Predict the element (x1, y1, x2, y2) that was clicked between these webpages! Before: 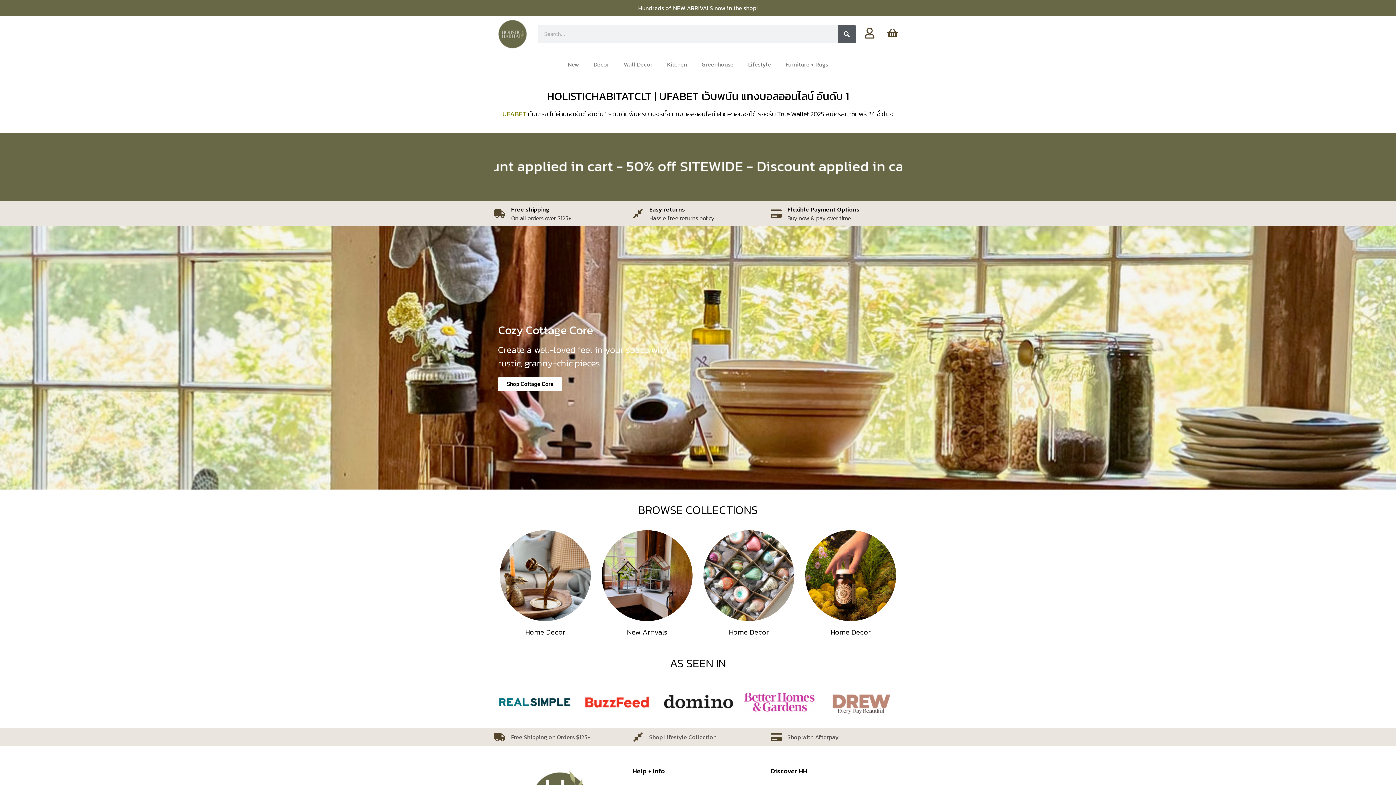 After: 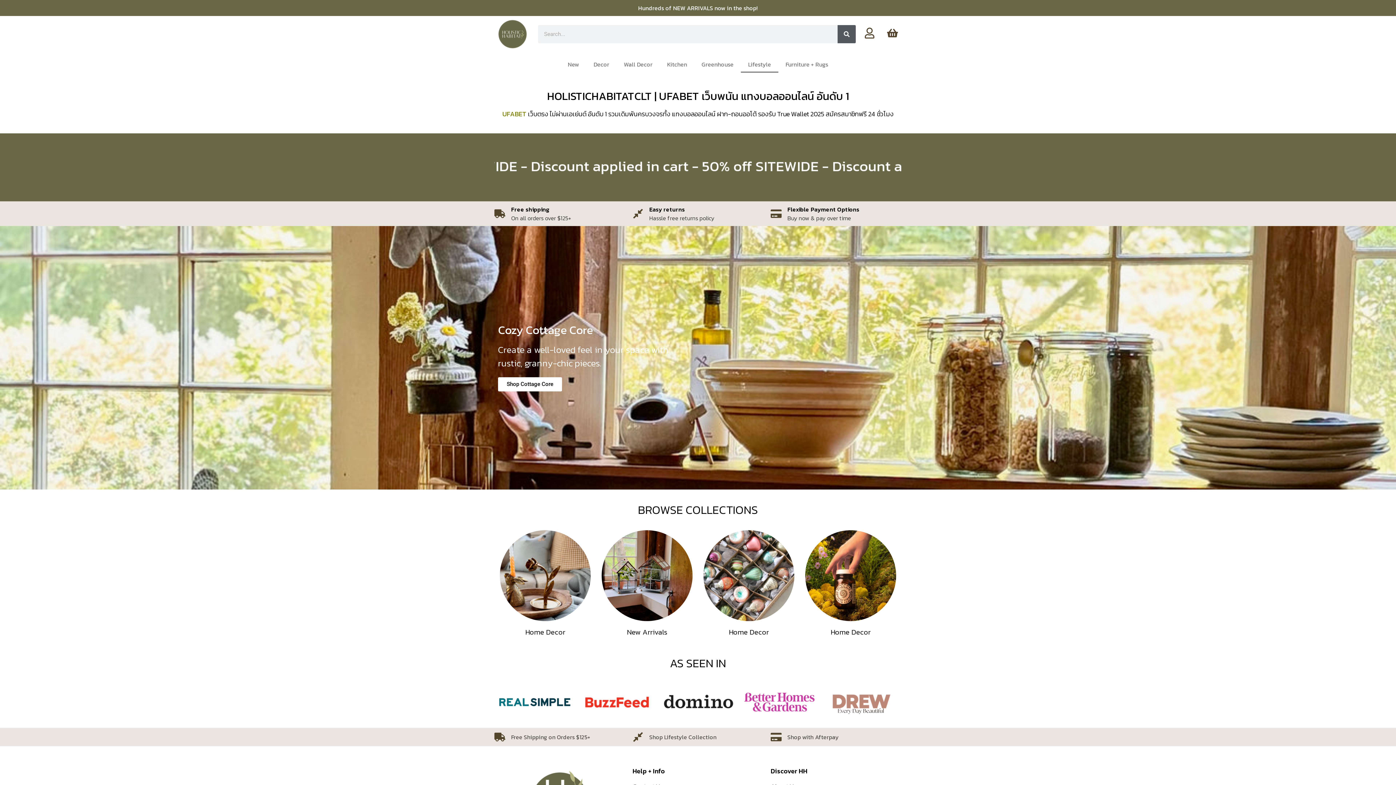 Action: bbox: (741, 56, 778, 72) label: Lifestyle